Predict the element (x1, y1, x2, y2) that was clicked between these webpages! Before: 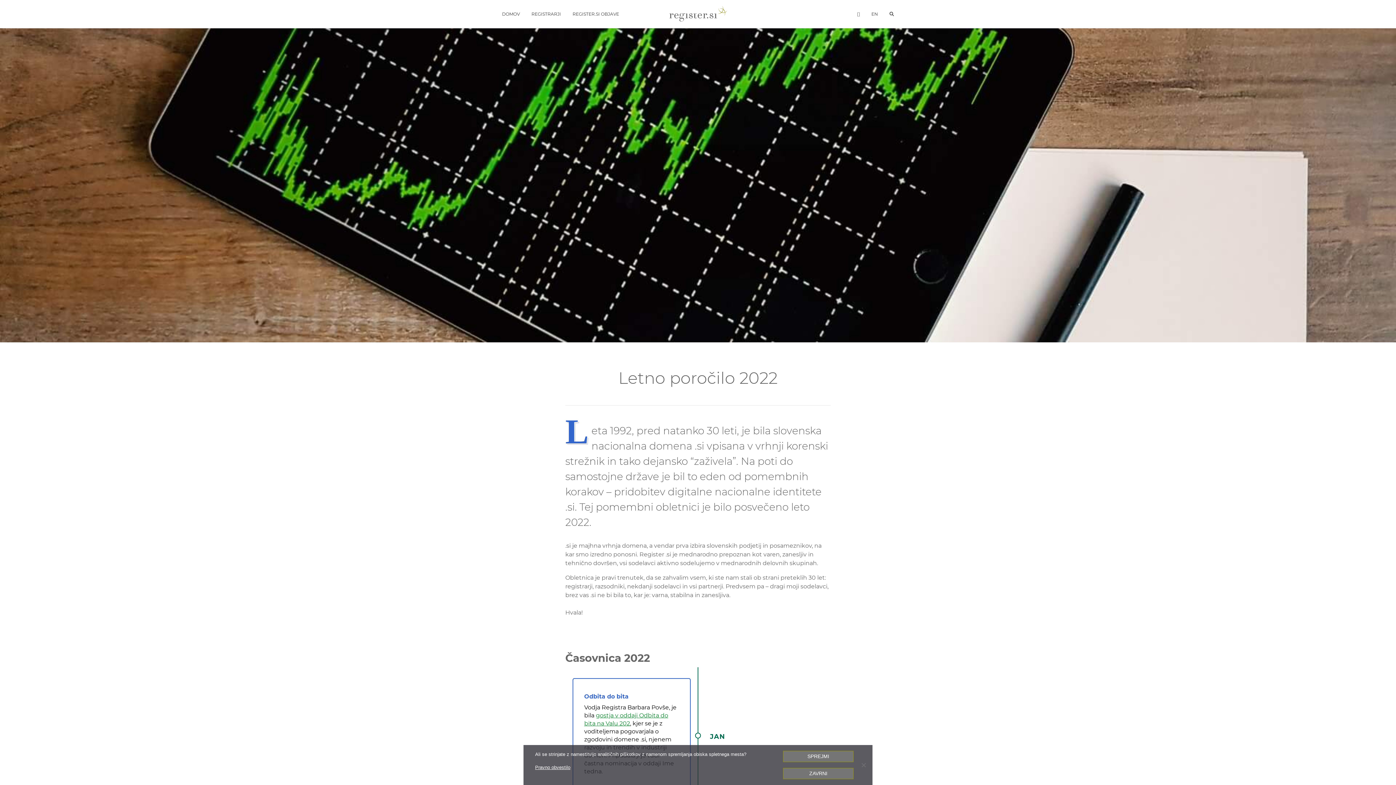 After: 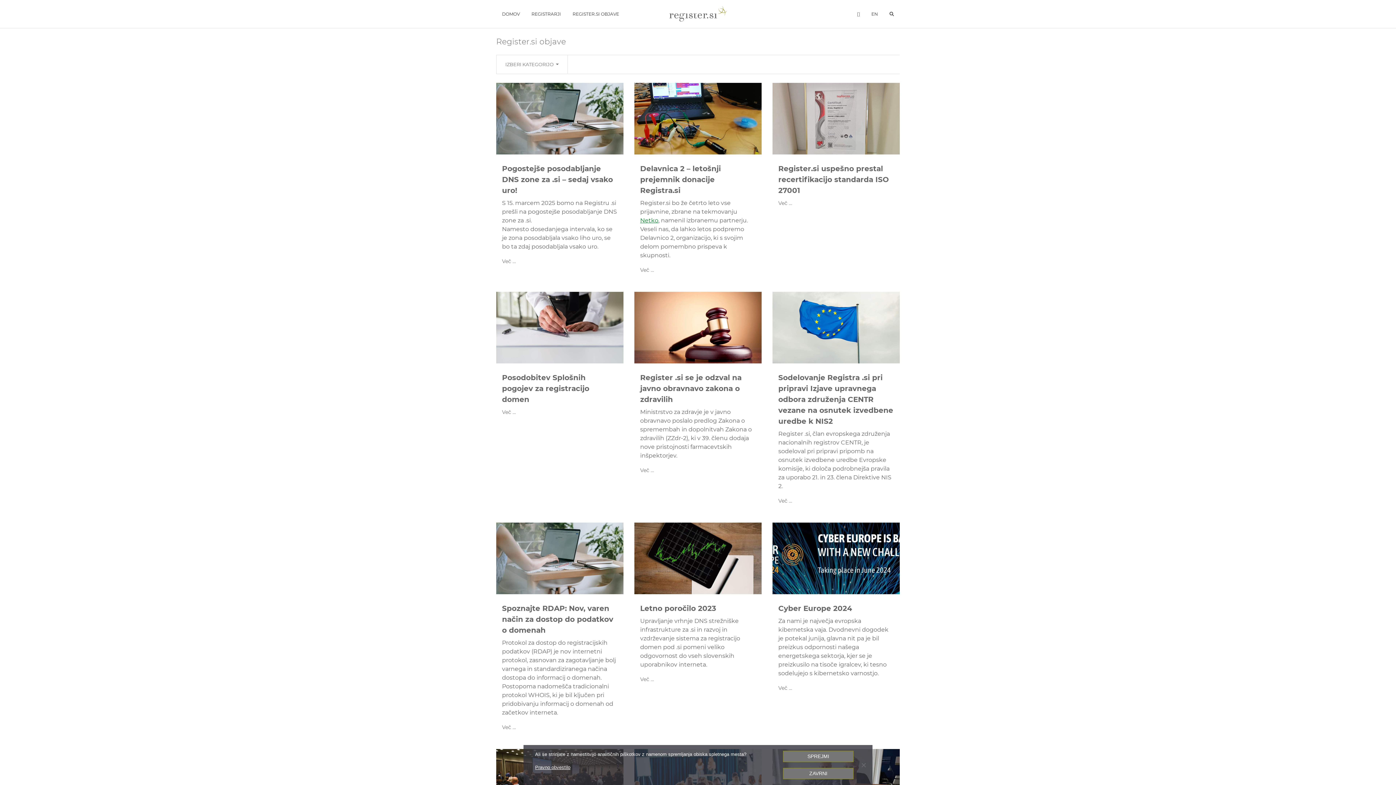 Action: bbox: (566, 0, 625, 28) label: REGISTER.SI OBJAVE